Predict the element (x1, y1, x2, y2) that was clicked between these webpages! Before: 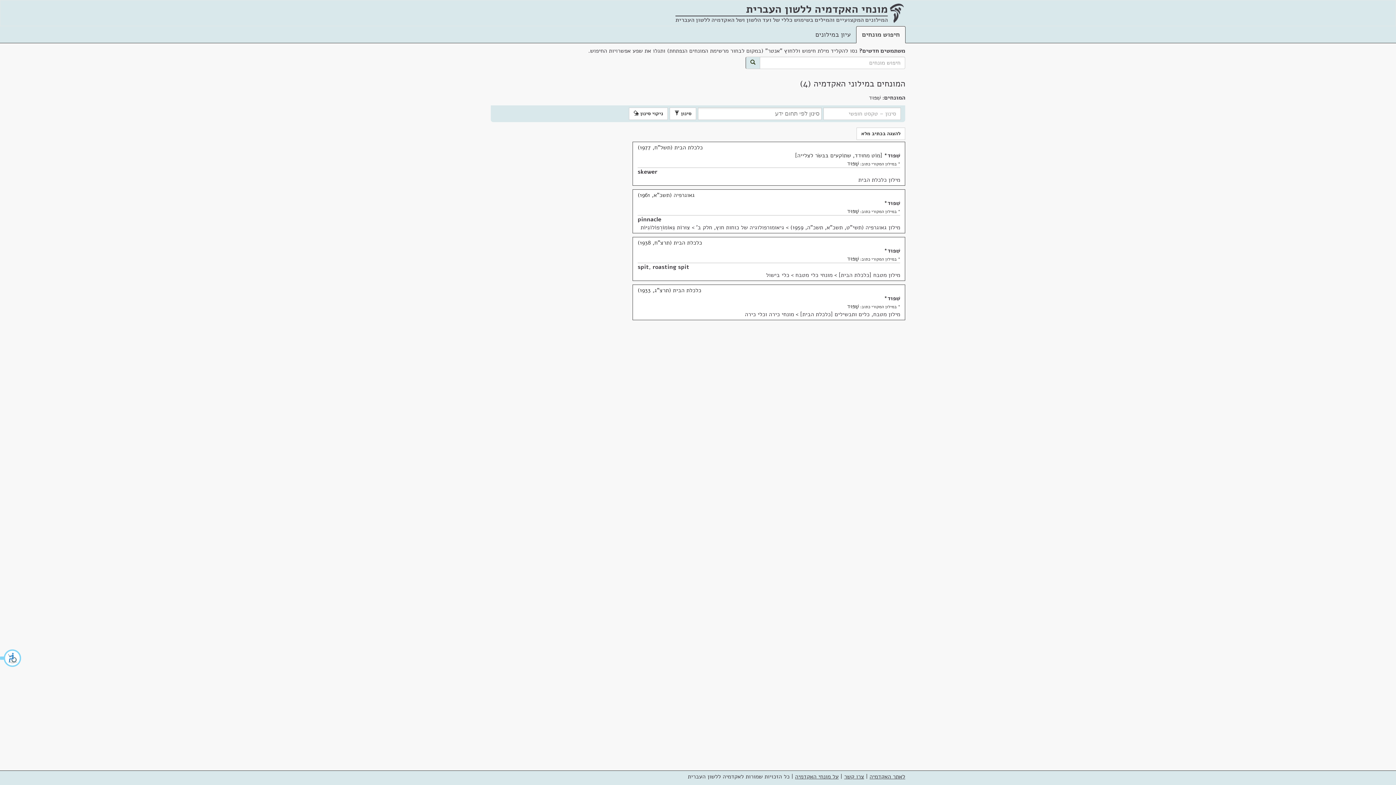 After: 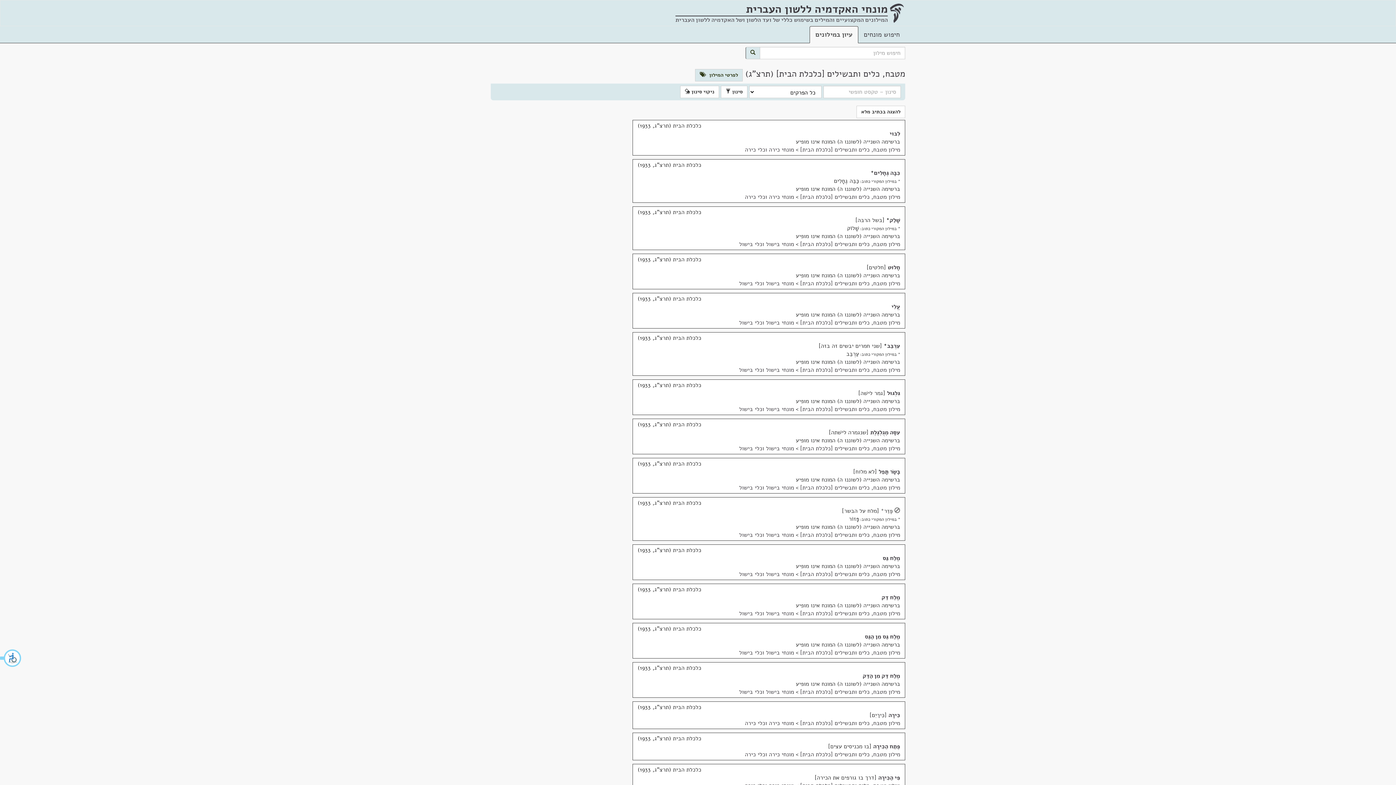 Action: bbox: (800, 310, 900, 318) label: מילון מטבח, כלים ותבשילים [כלכלת הבית]